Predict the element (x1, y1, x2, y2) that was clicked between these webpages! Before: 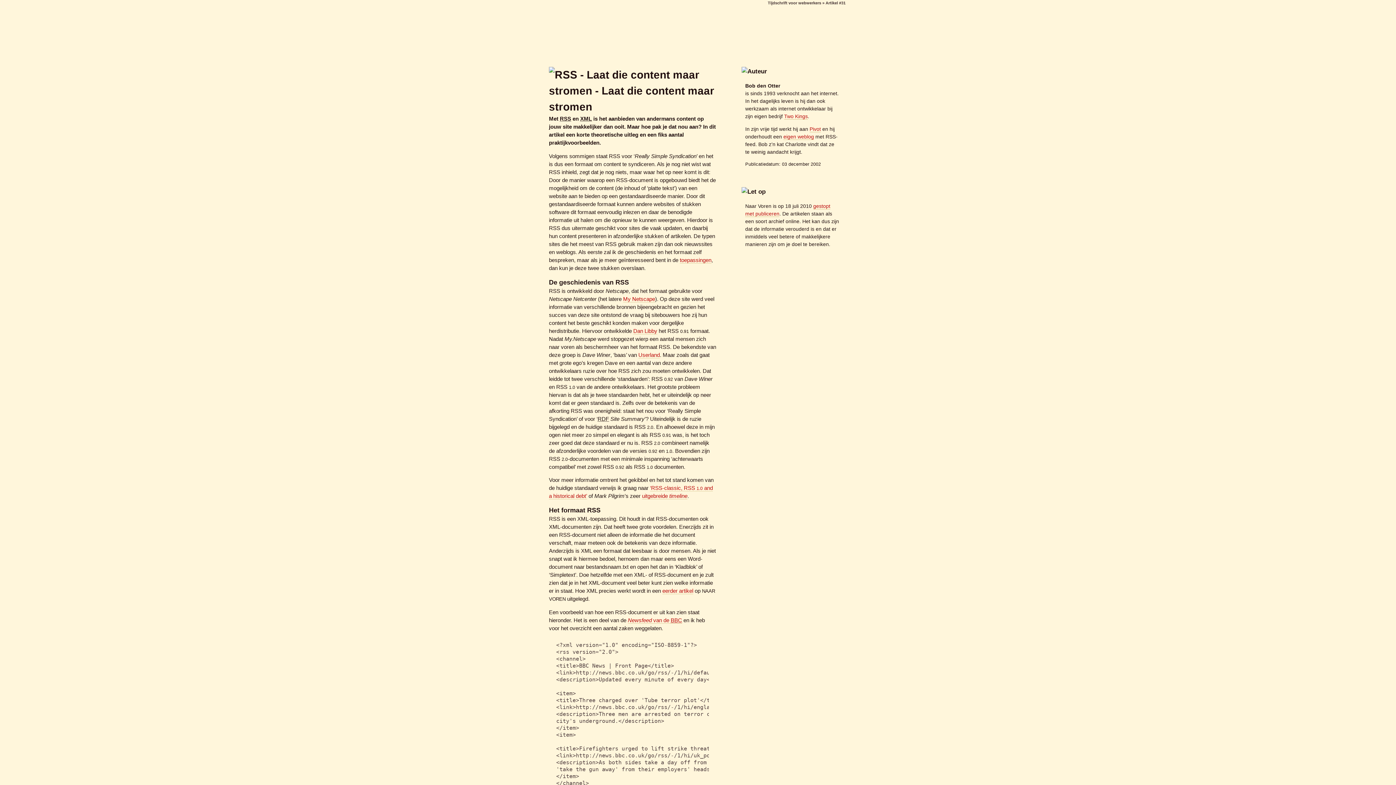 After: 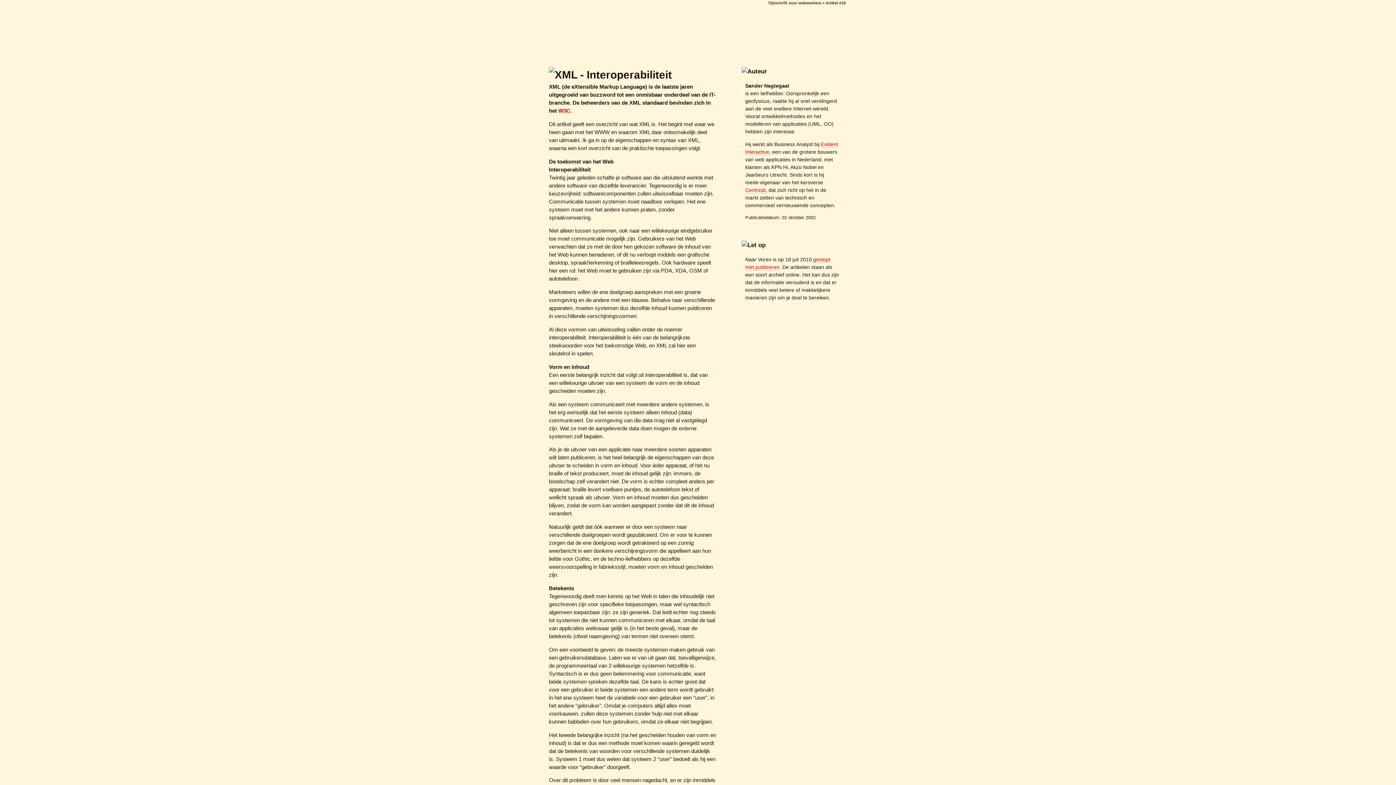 Action: bbox: (662, 588, 693, 594) label: eerder artikel